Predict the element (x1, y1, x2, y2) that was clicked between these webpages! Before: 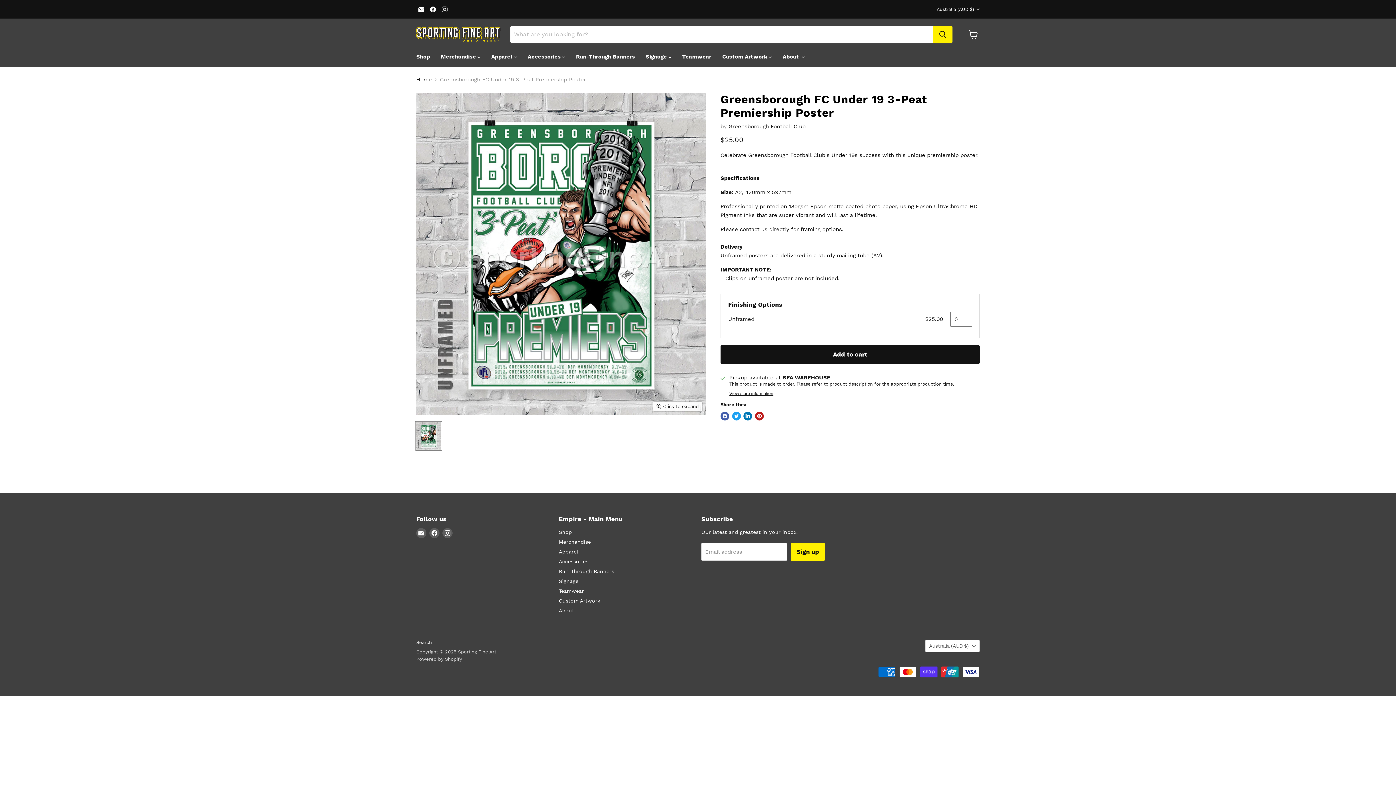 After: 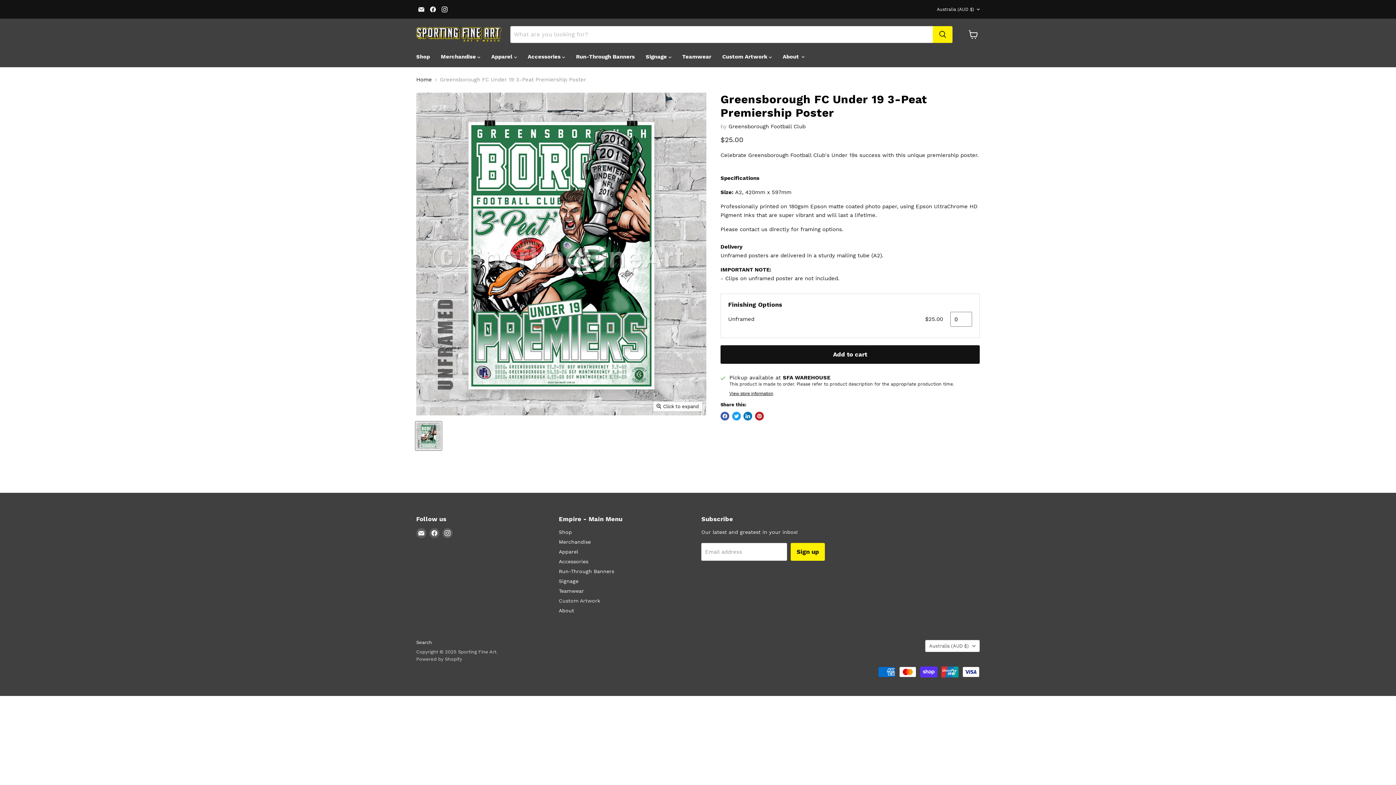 Action: bbox: (558, 598, 600, 604) label: Custom Artwork